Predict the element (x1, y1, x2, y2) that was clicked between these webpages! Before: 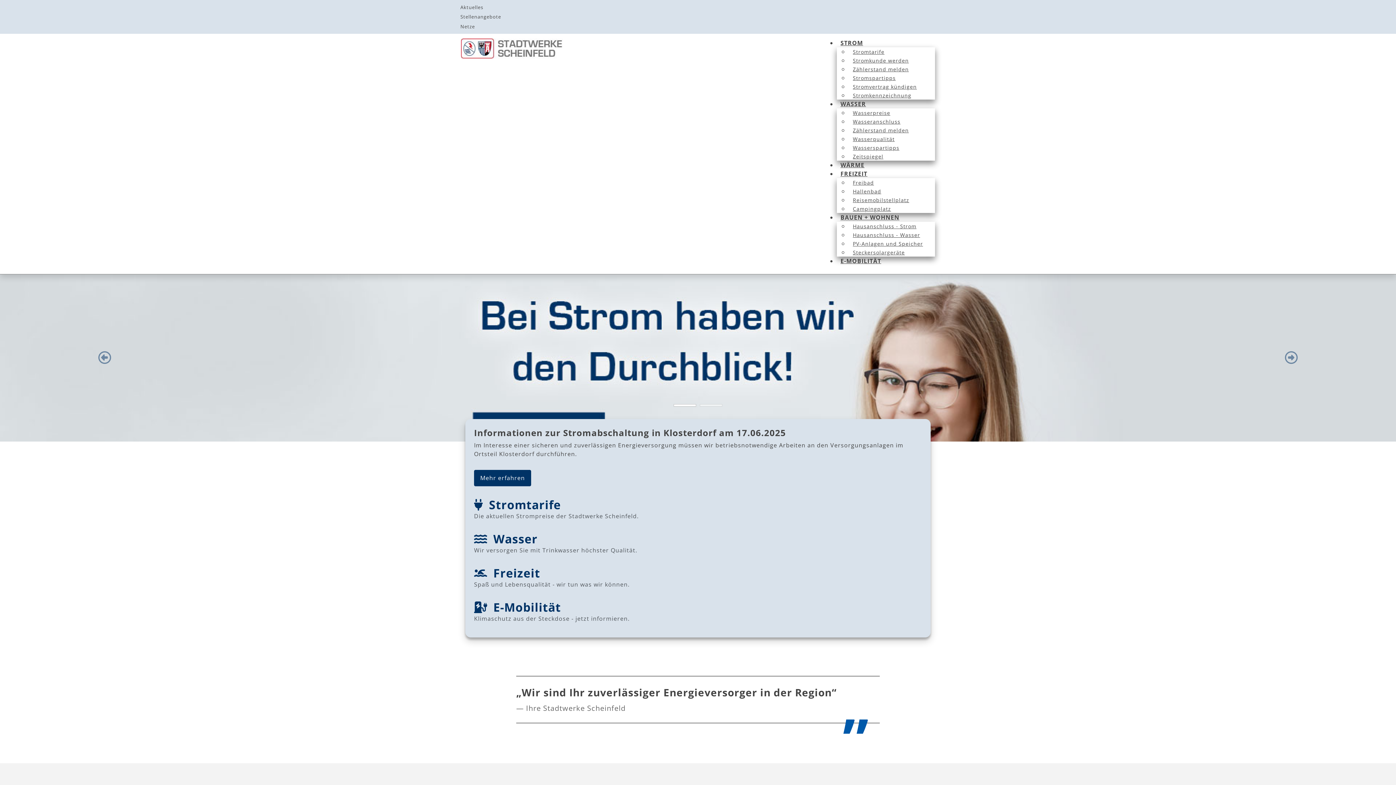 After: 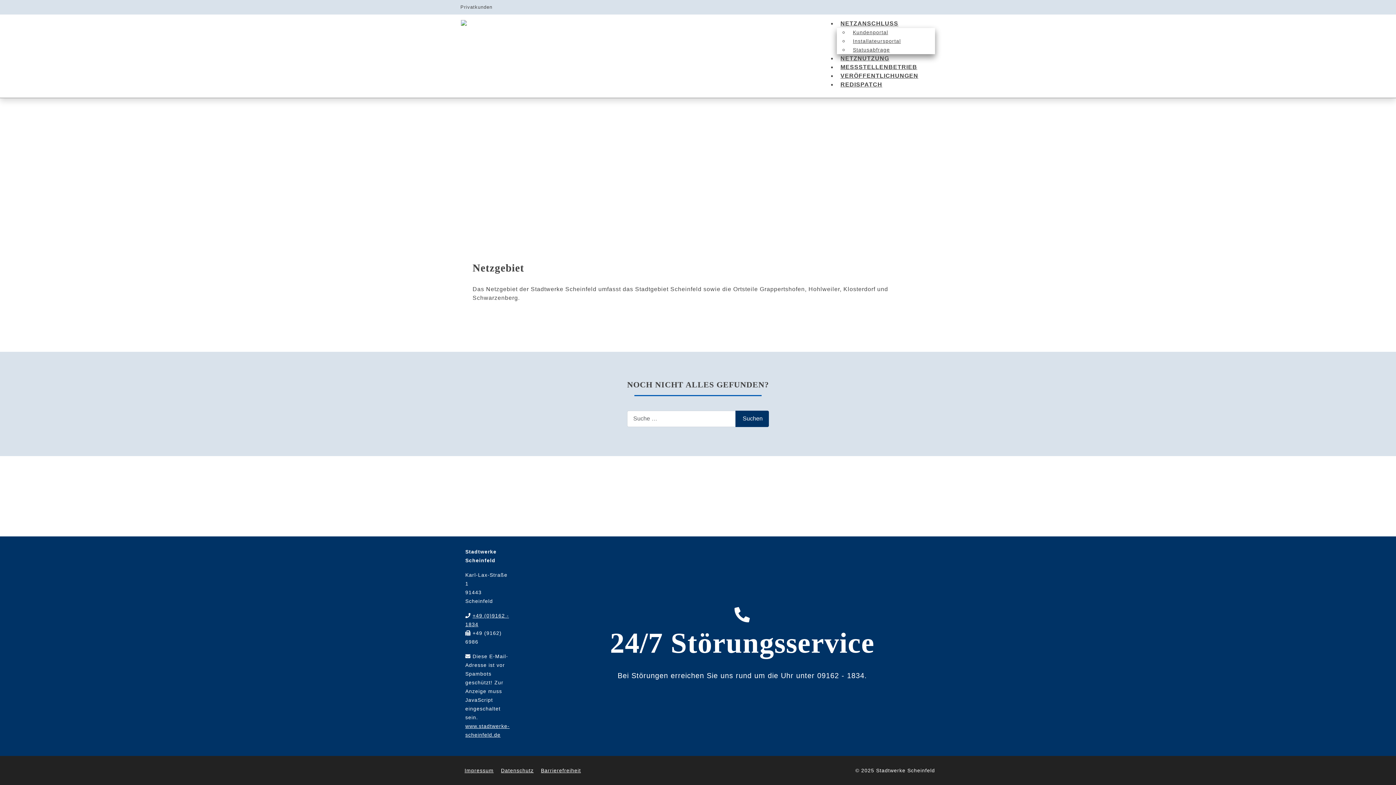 Action: bbox: (460, 23, 475, 29) label: Netze